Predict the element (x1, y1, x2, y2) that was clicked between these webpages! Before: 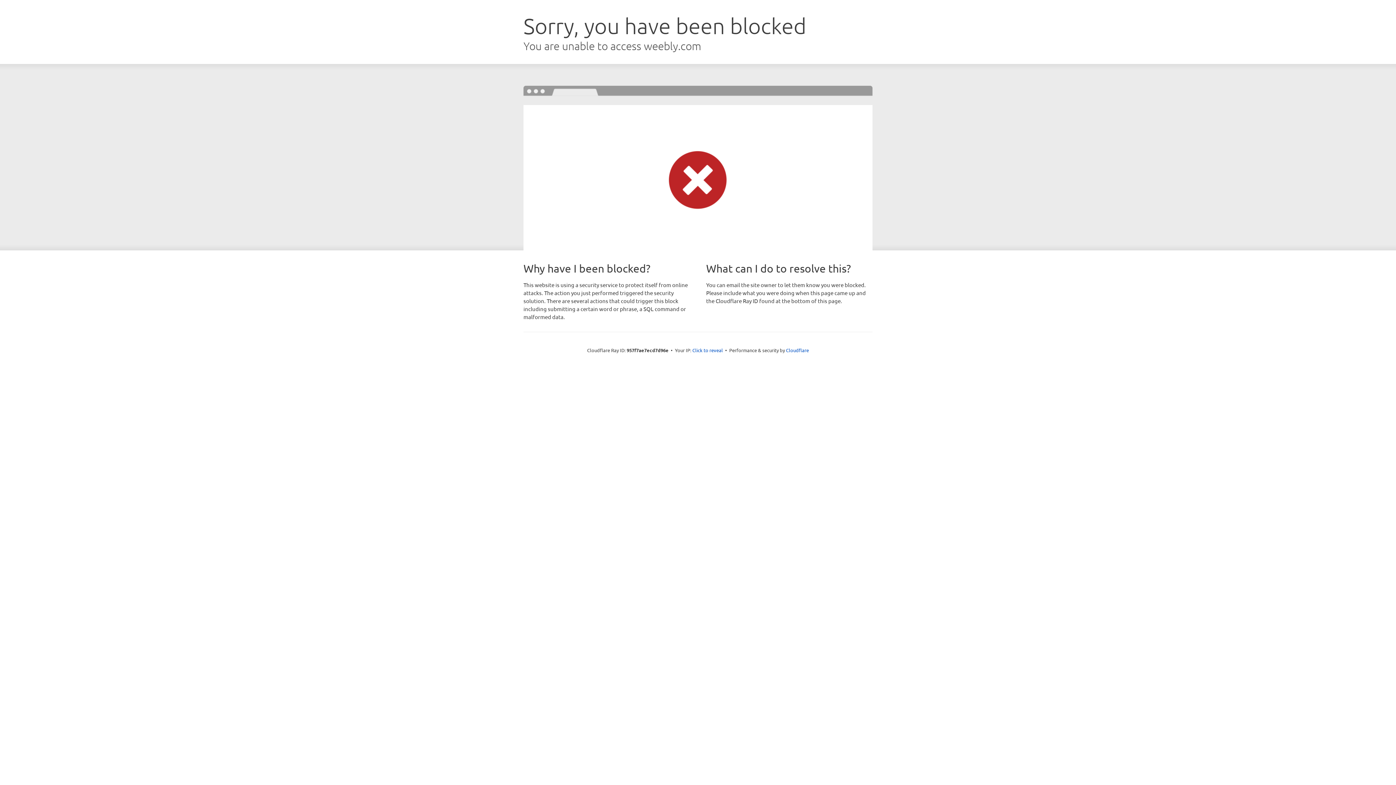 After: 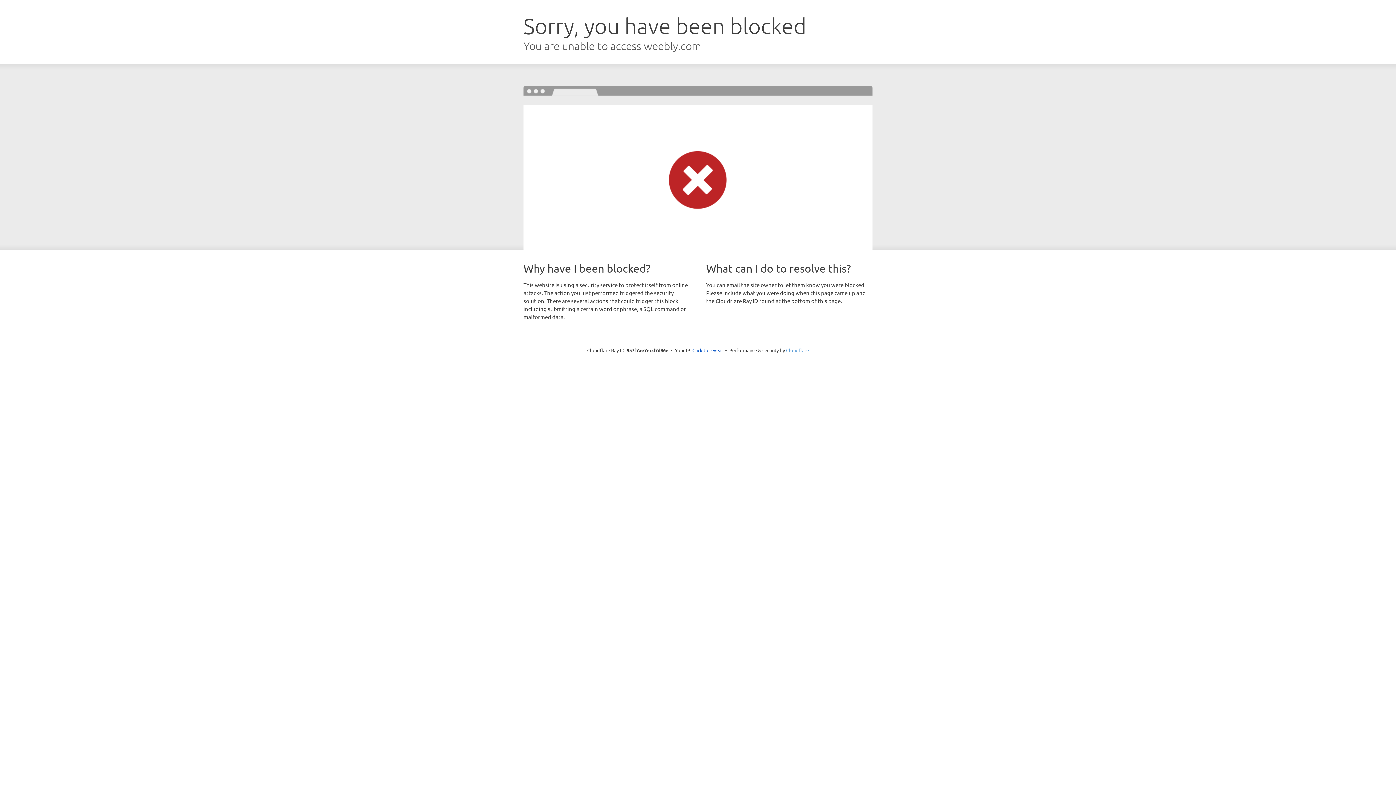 Action: bbox: (786, 347, 809, 353) label: Cloudflare